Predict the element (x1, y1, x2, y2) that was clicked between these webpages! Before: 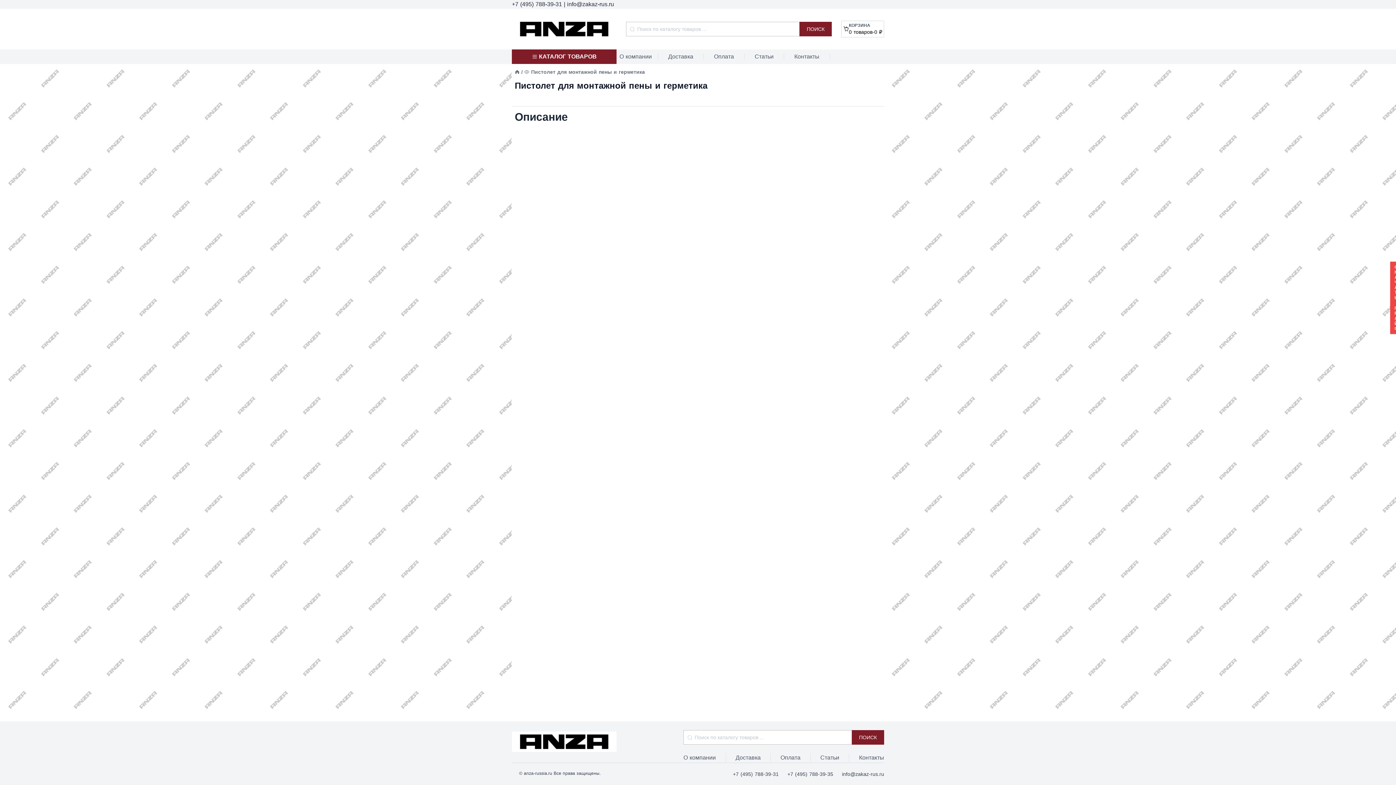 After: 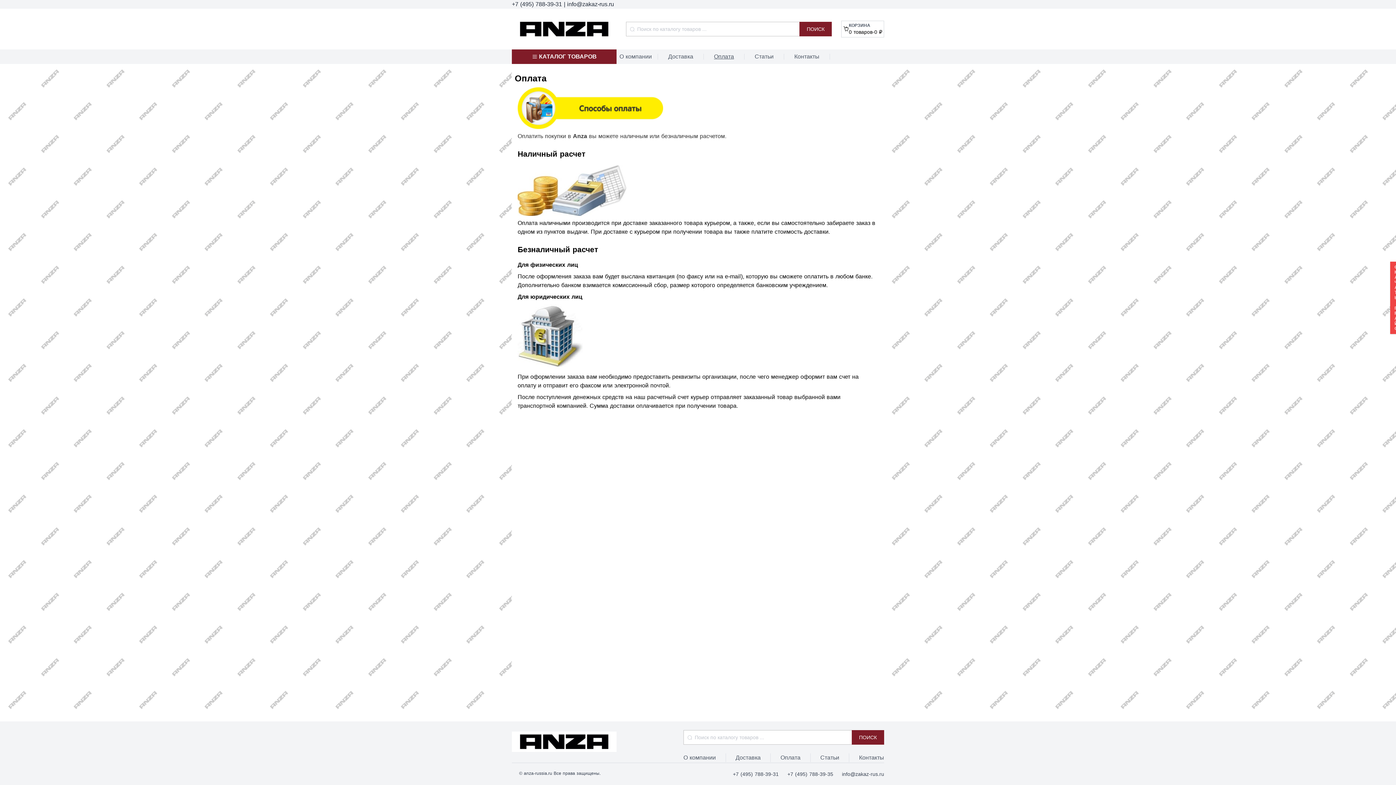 Action: label: Оплата bbox: (714, 52, 734, 61)